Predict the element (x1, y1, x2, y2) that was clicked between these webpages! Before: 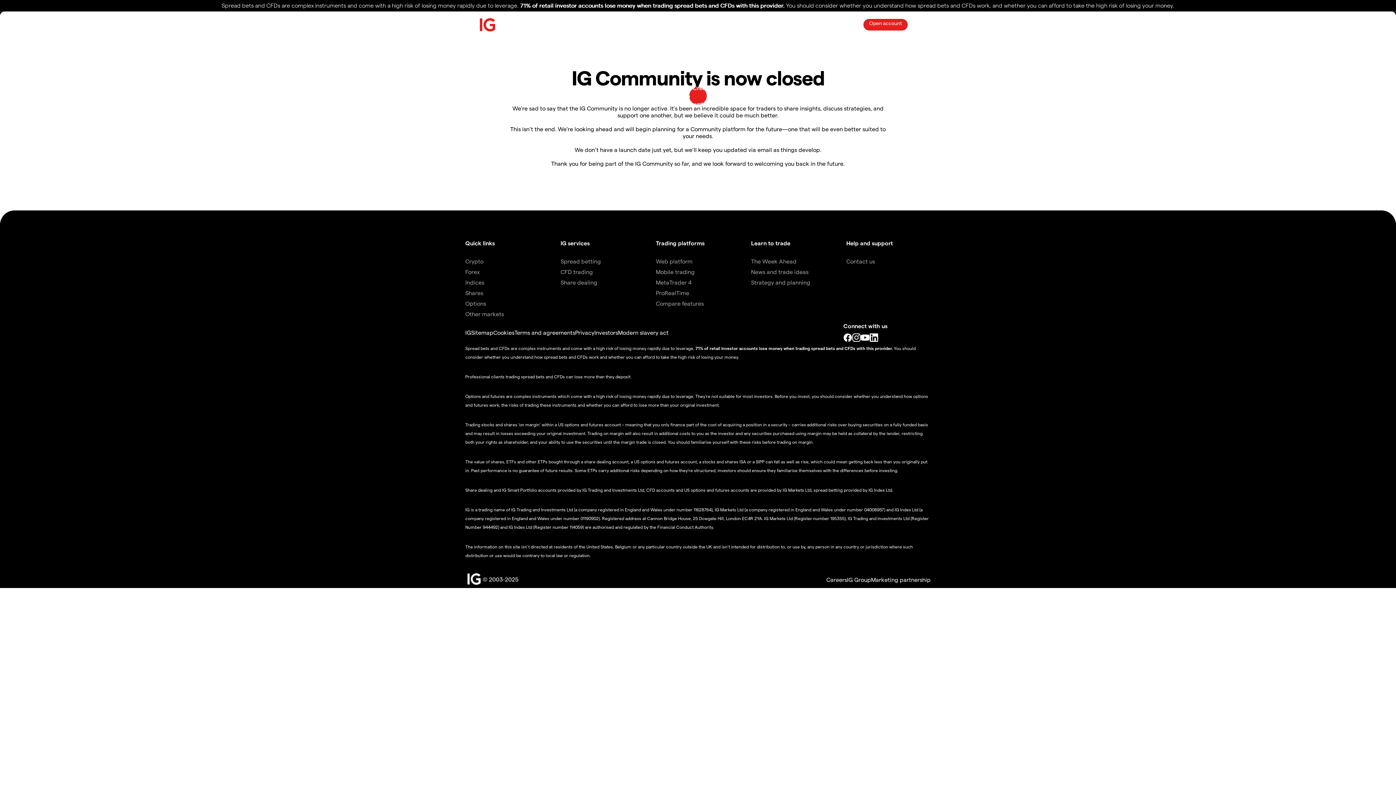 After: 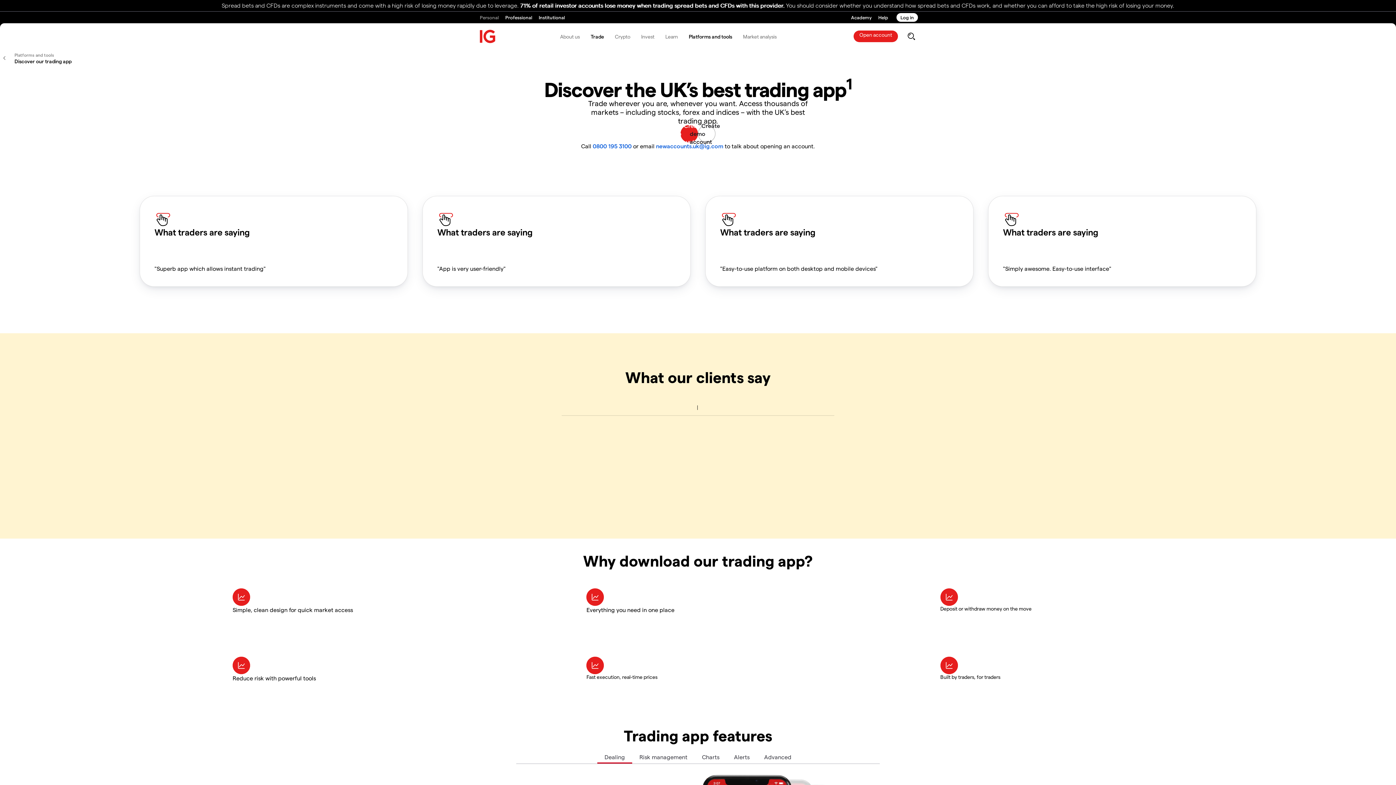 Action: bbox: (656, 268, 694, 275) label: Mobile trading